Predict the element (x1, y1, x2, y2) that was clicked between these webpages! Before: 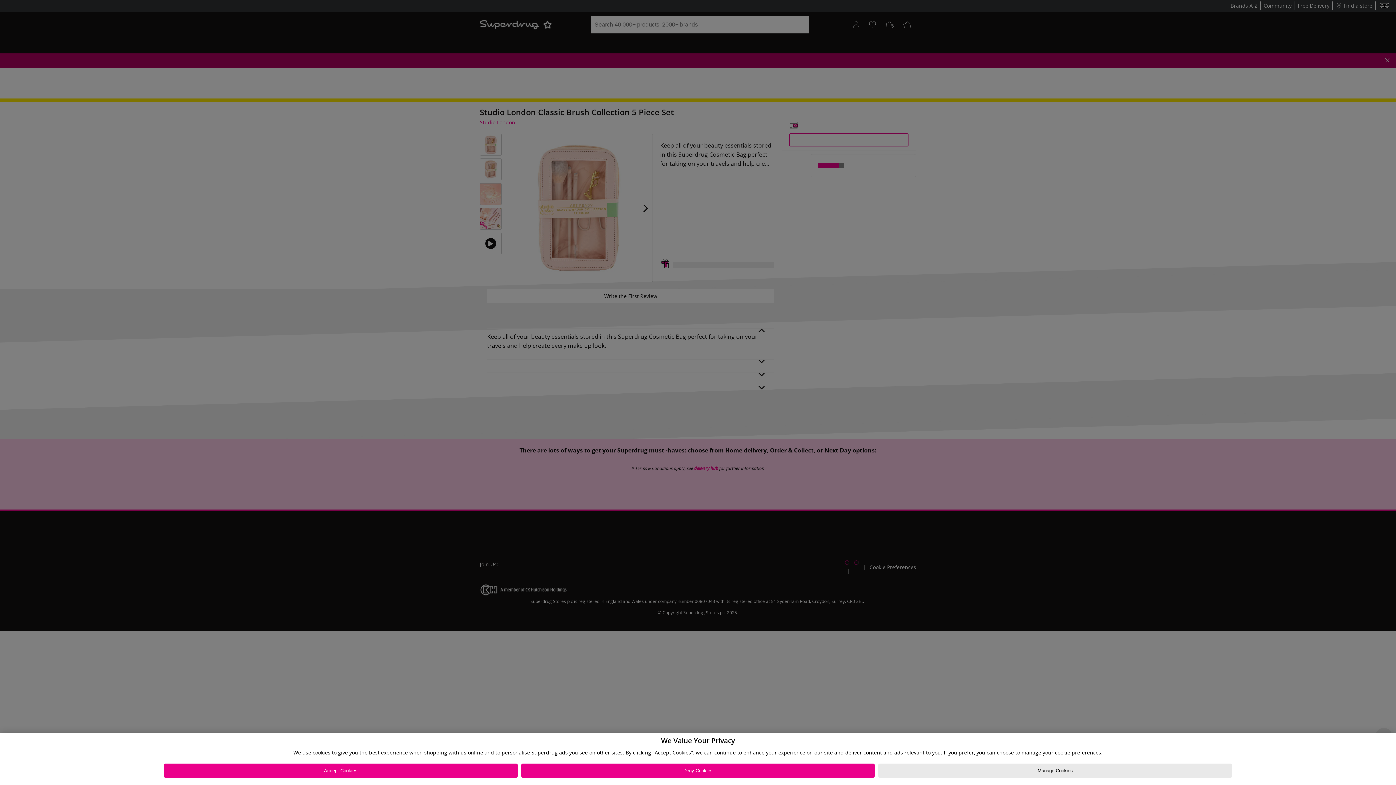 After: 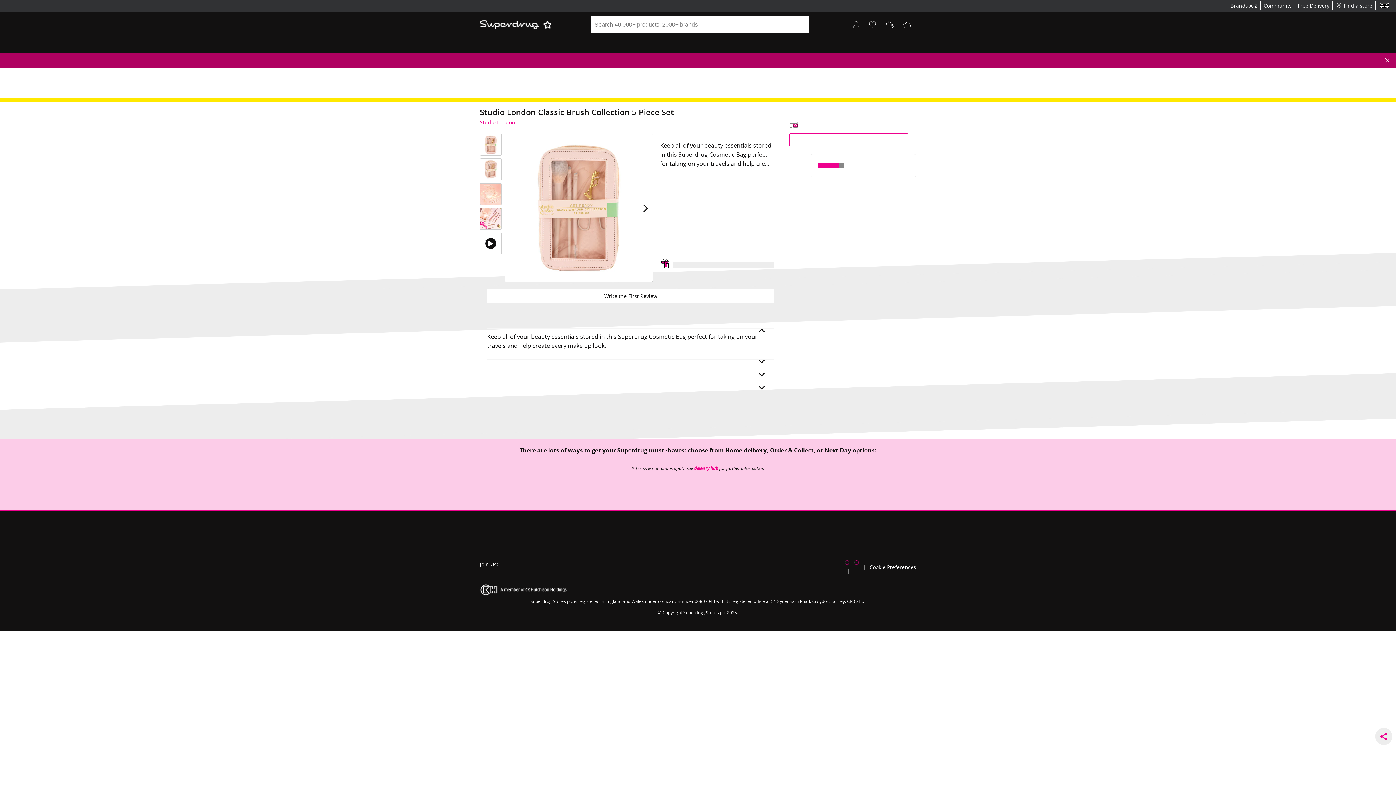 Action: bbox: (163, 764, 517, 778) label: Accept Cookies